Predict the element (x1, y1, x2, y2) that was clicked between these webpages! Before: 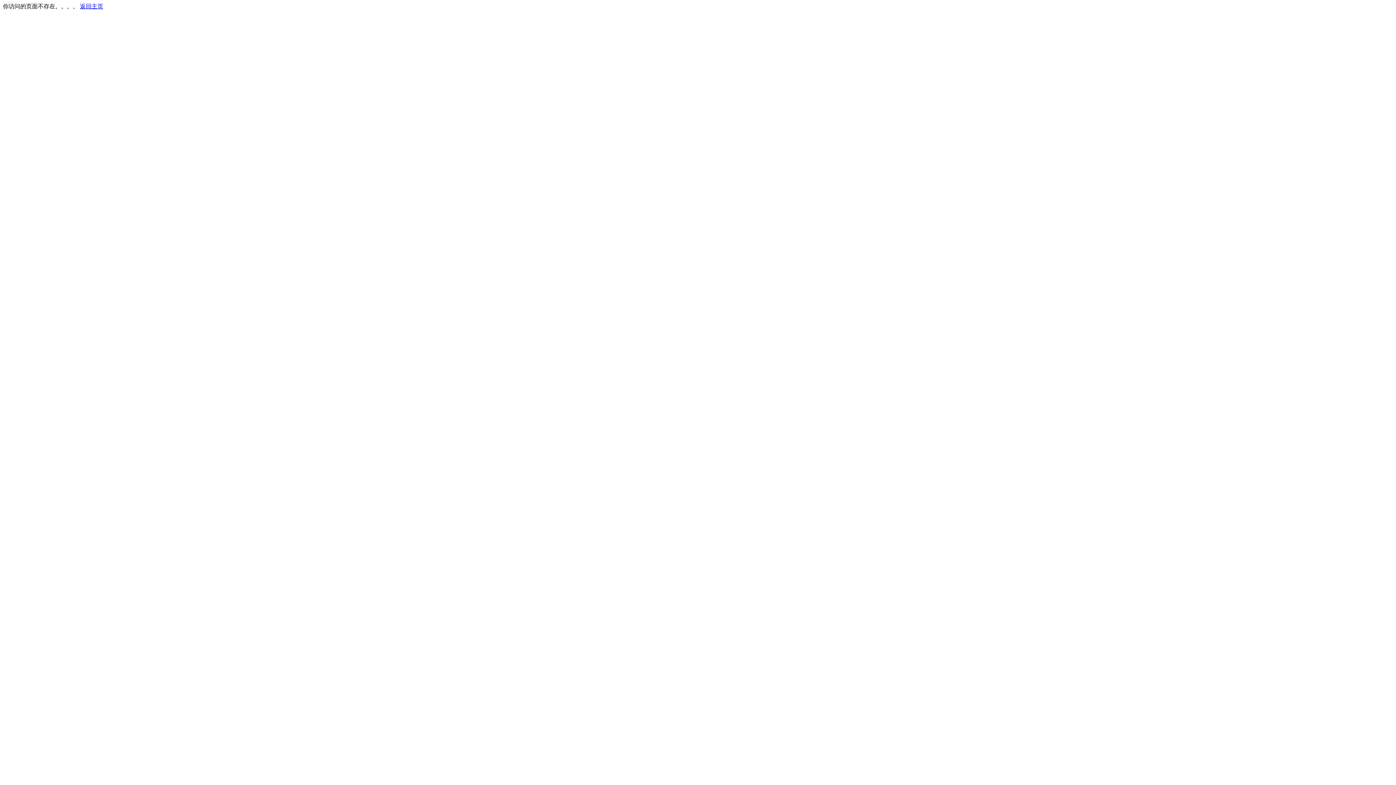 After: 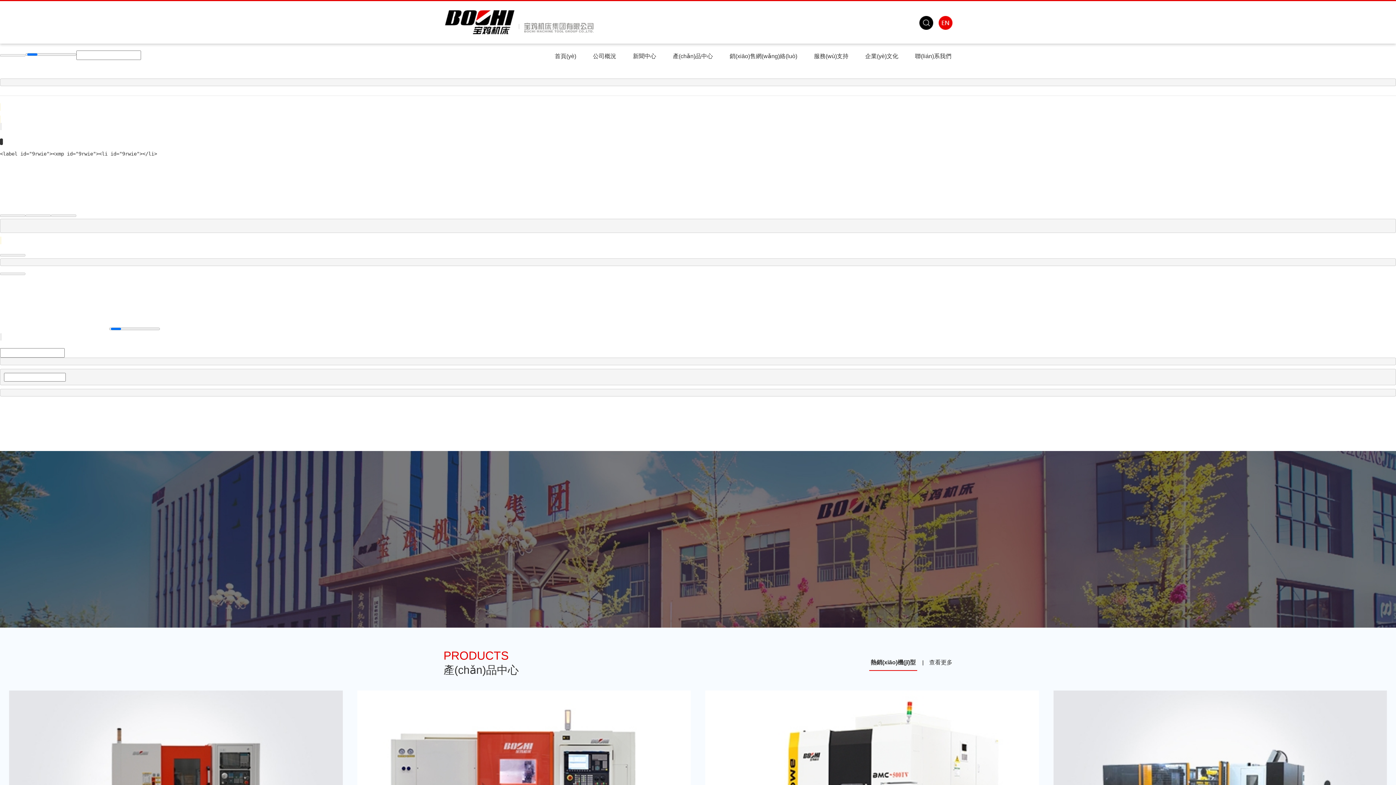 Action: label: 返回主页 bbox: (80, 3, 103, 9)